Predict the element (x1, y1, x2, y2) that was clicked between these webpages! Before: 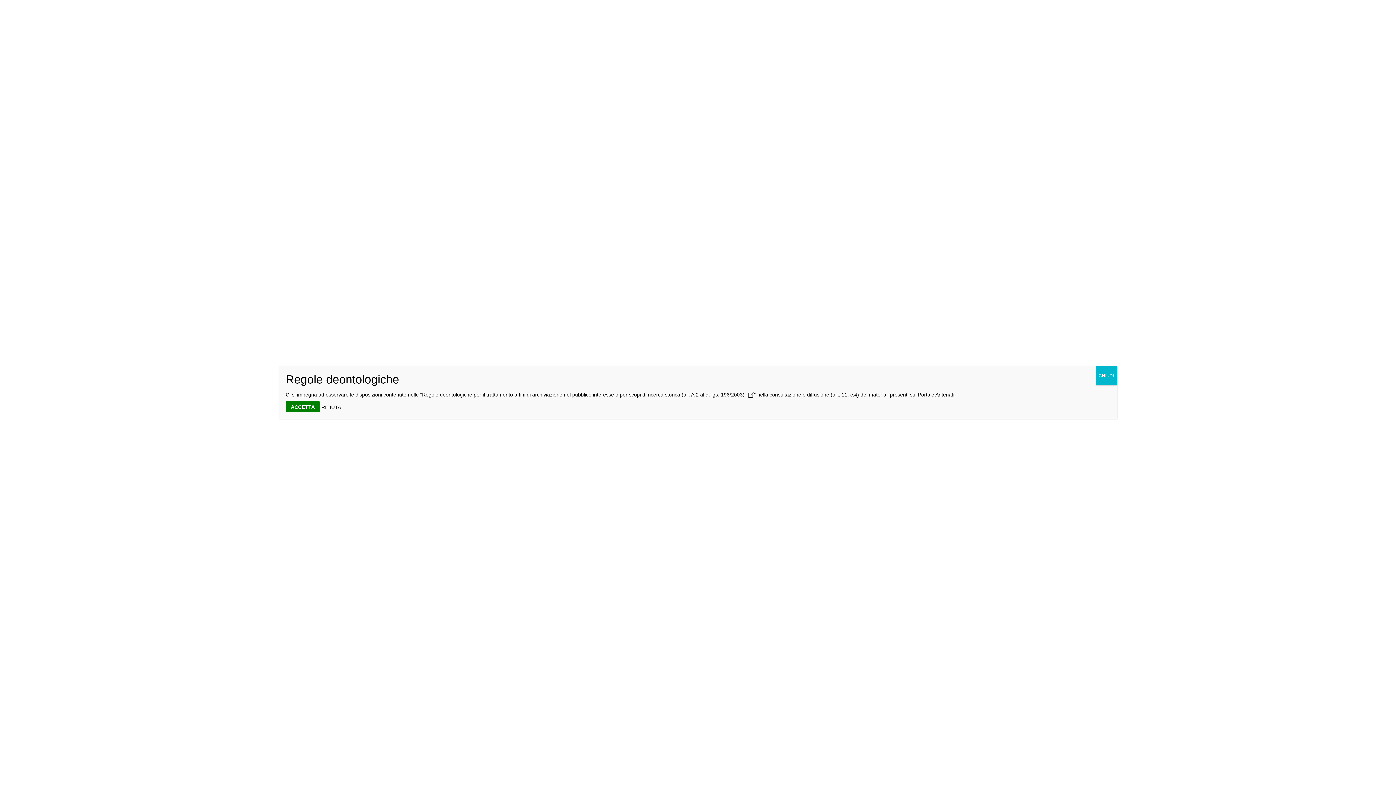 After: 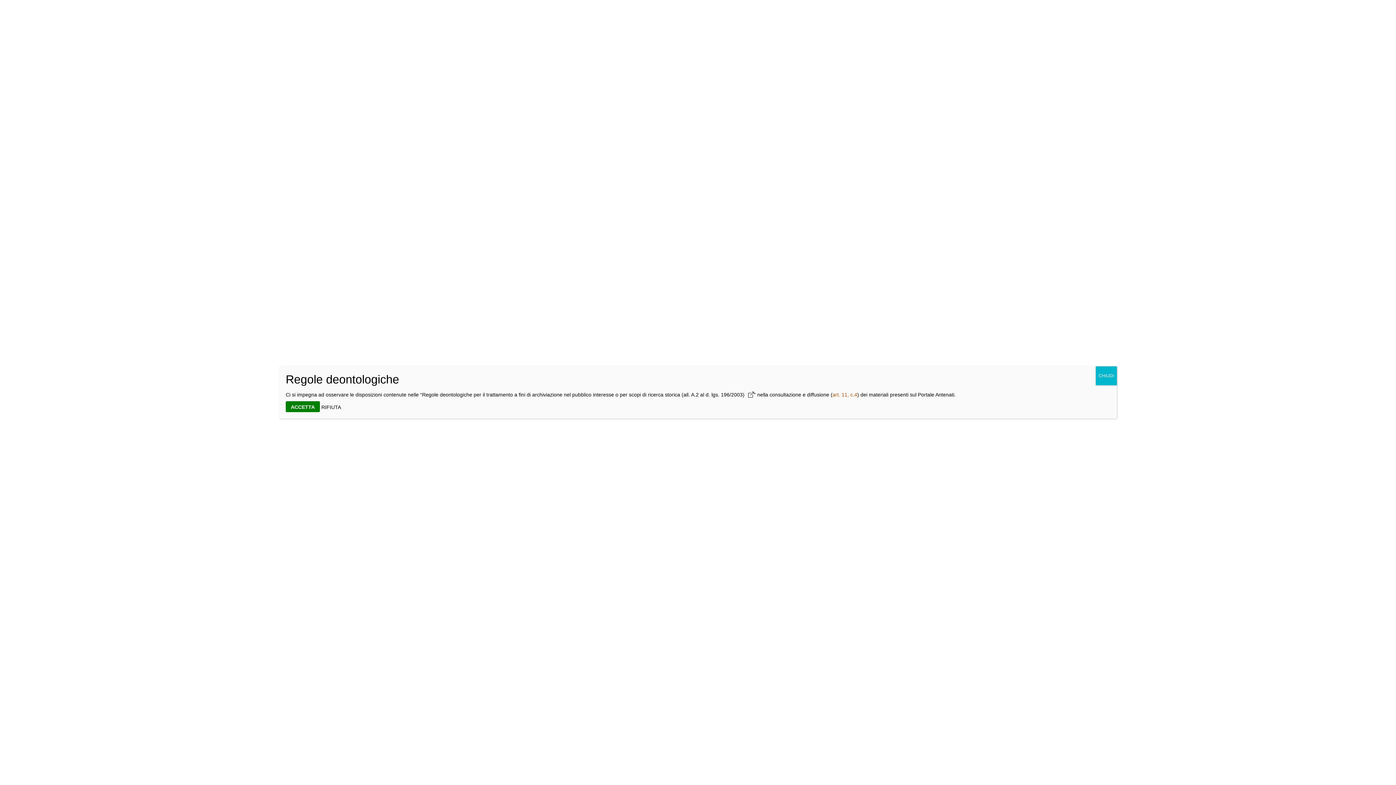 Action: label: art. 11, c.4 bbox: (832, 392, 857, 397)